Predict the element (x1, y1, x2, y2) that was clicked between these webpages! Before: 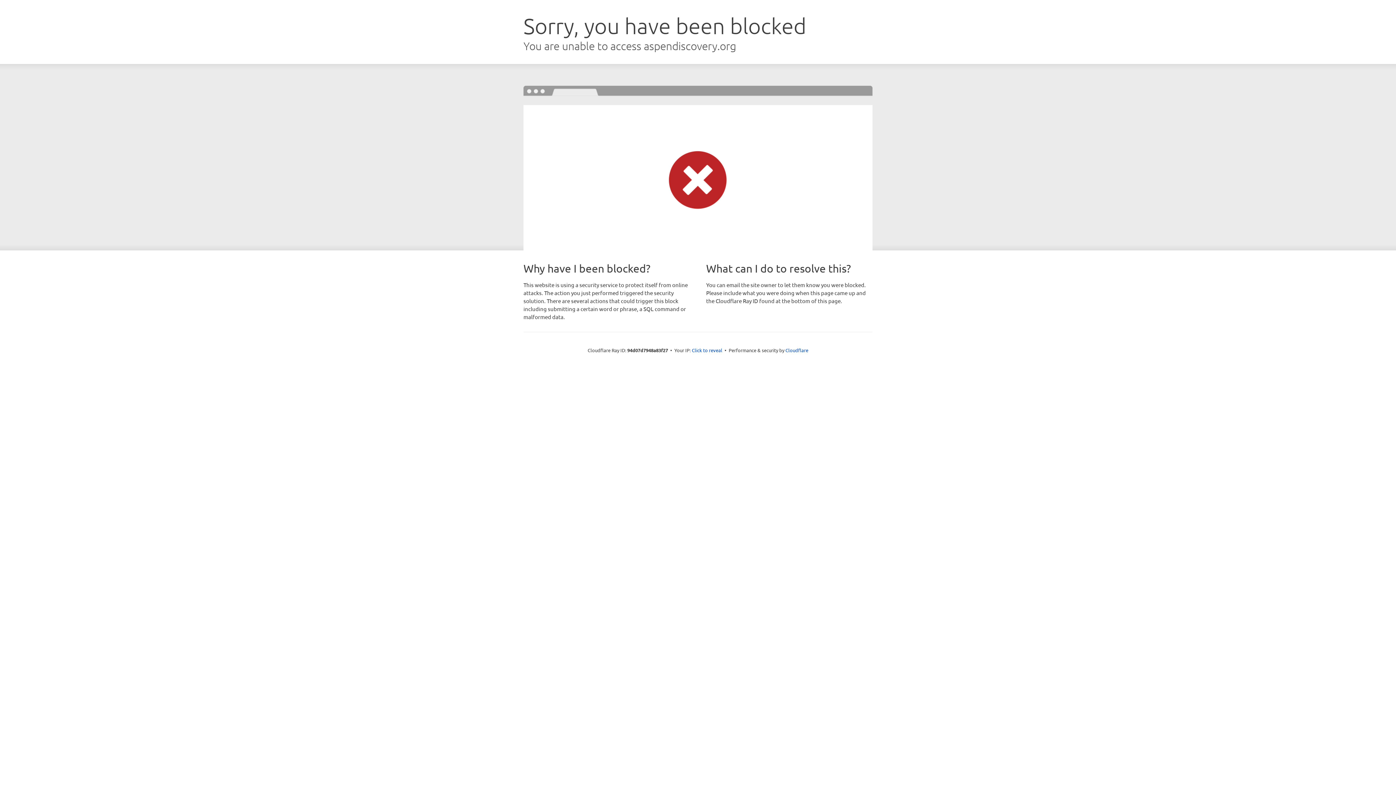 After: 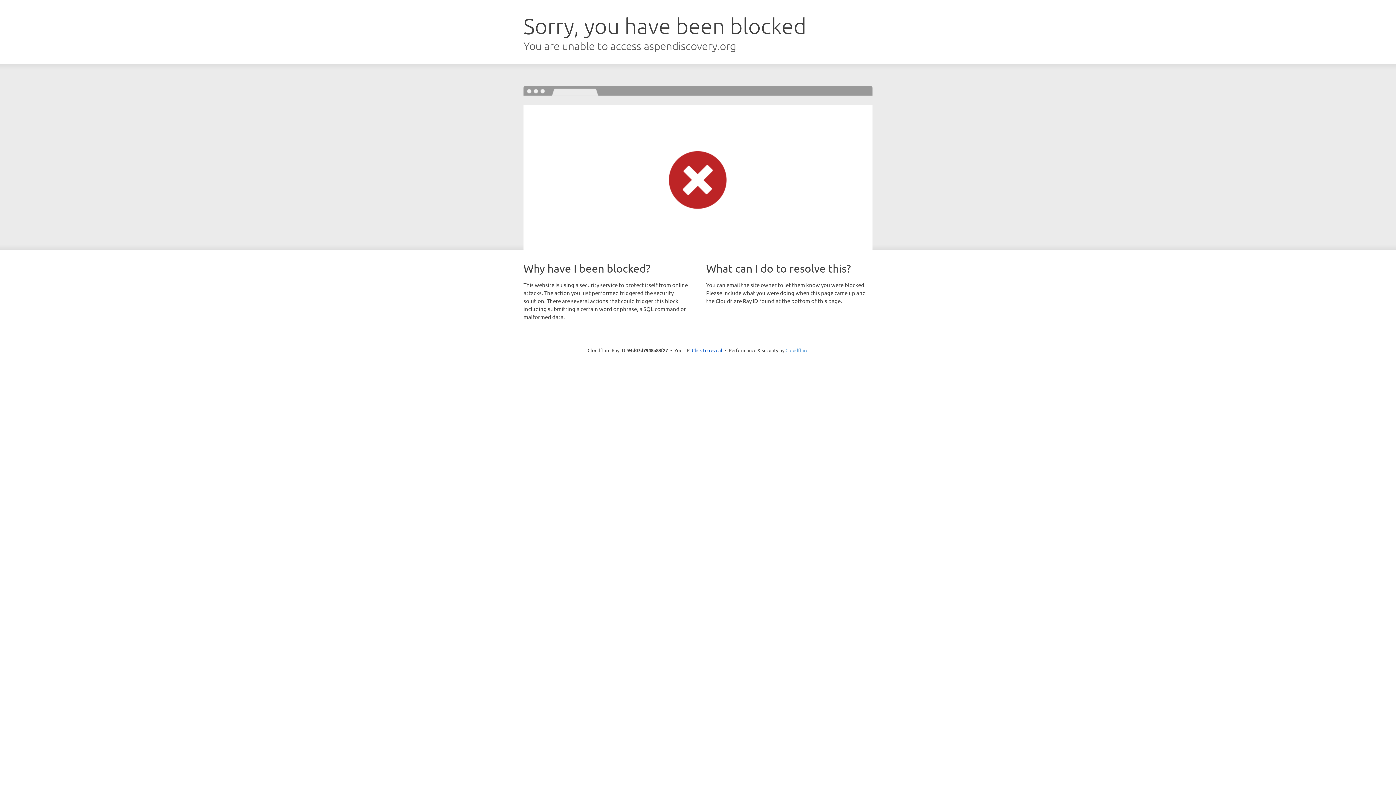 Action: label: Cloudflare bbox: (785, 347, 808, 353)